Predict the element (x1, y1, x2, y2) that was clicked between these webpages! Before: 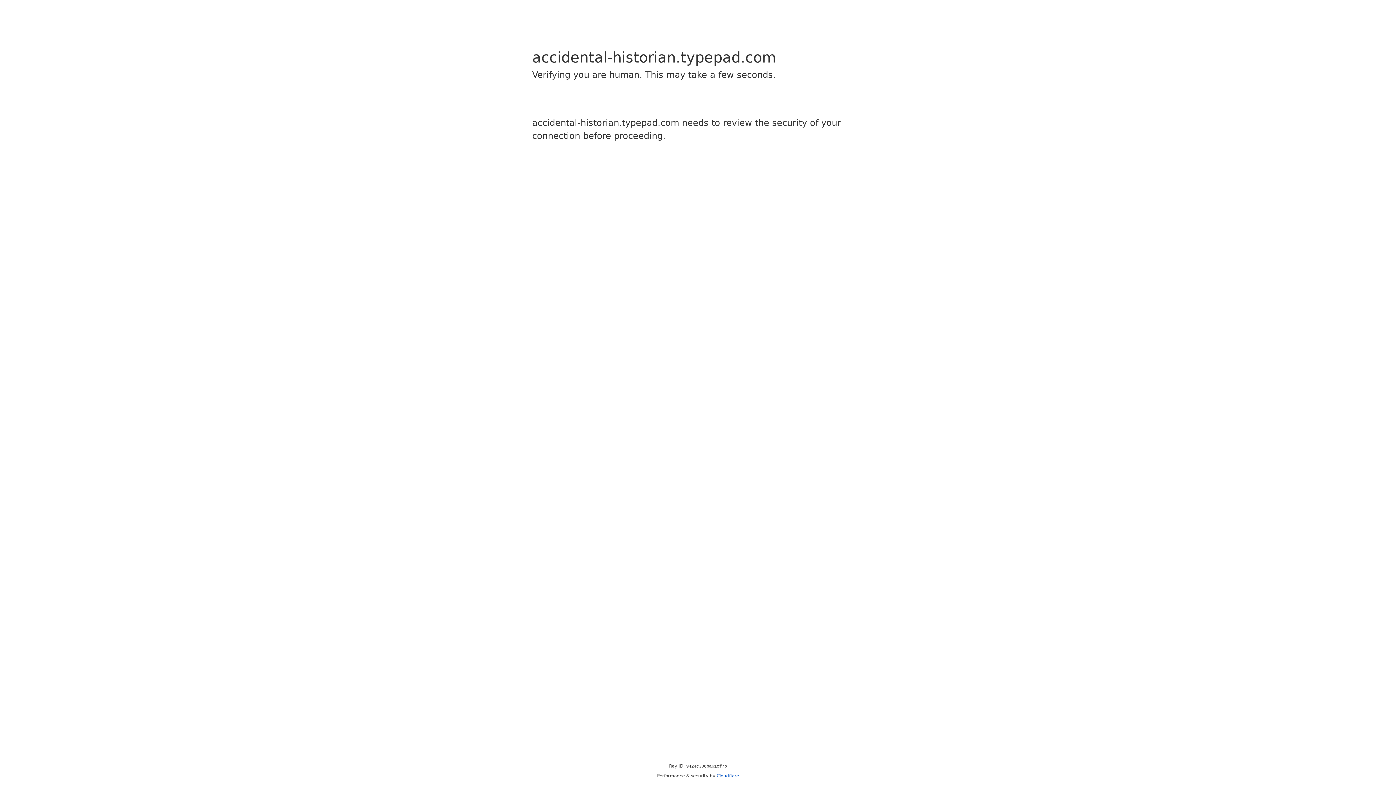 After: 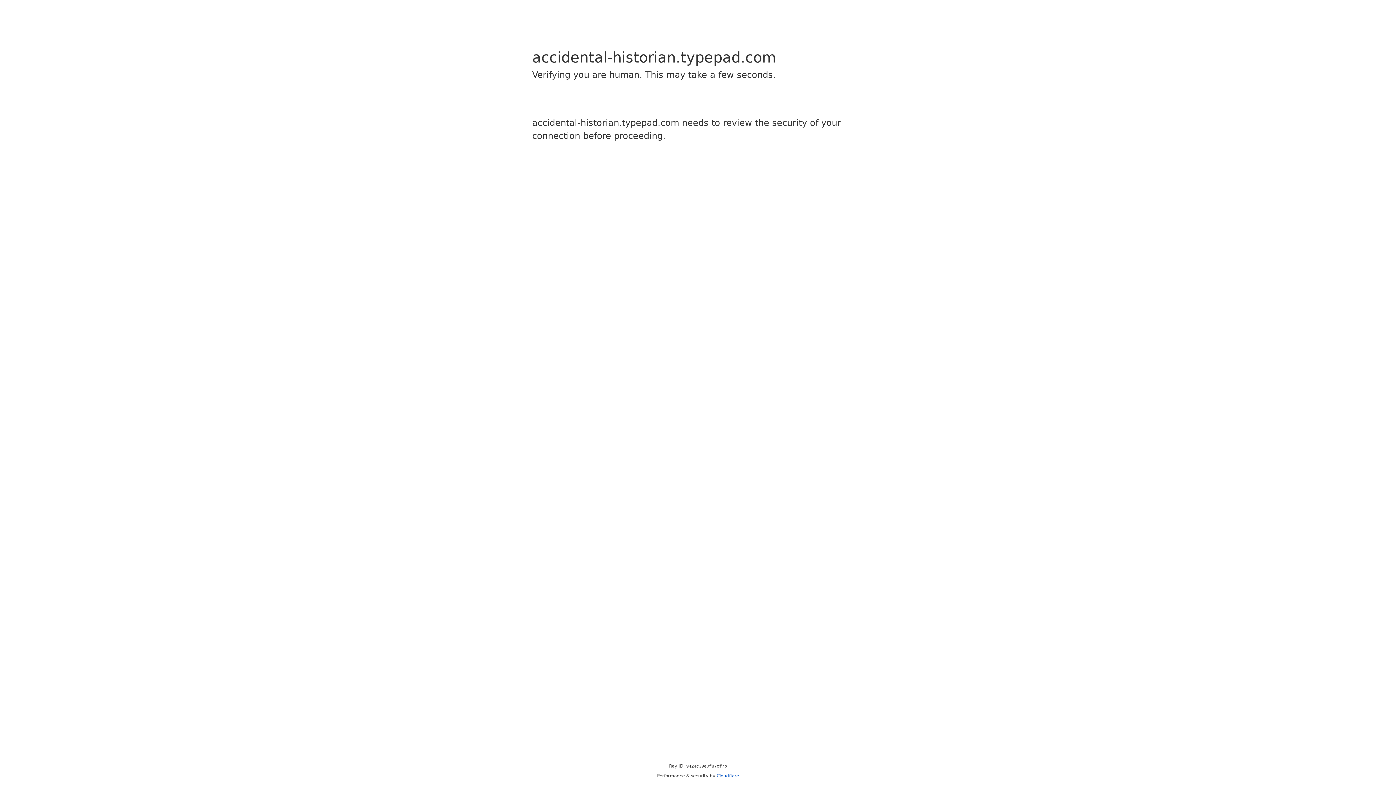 Action: label: Cloudflare bbox: (716, 773, 739, 778)